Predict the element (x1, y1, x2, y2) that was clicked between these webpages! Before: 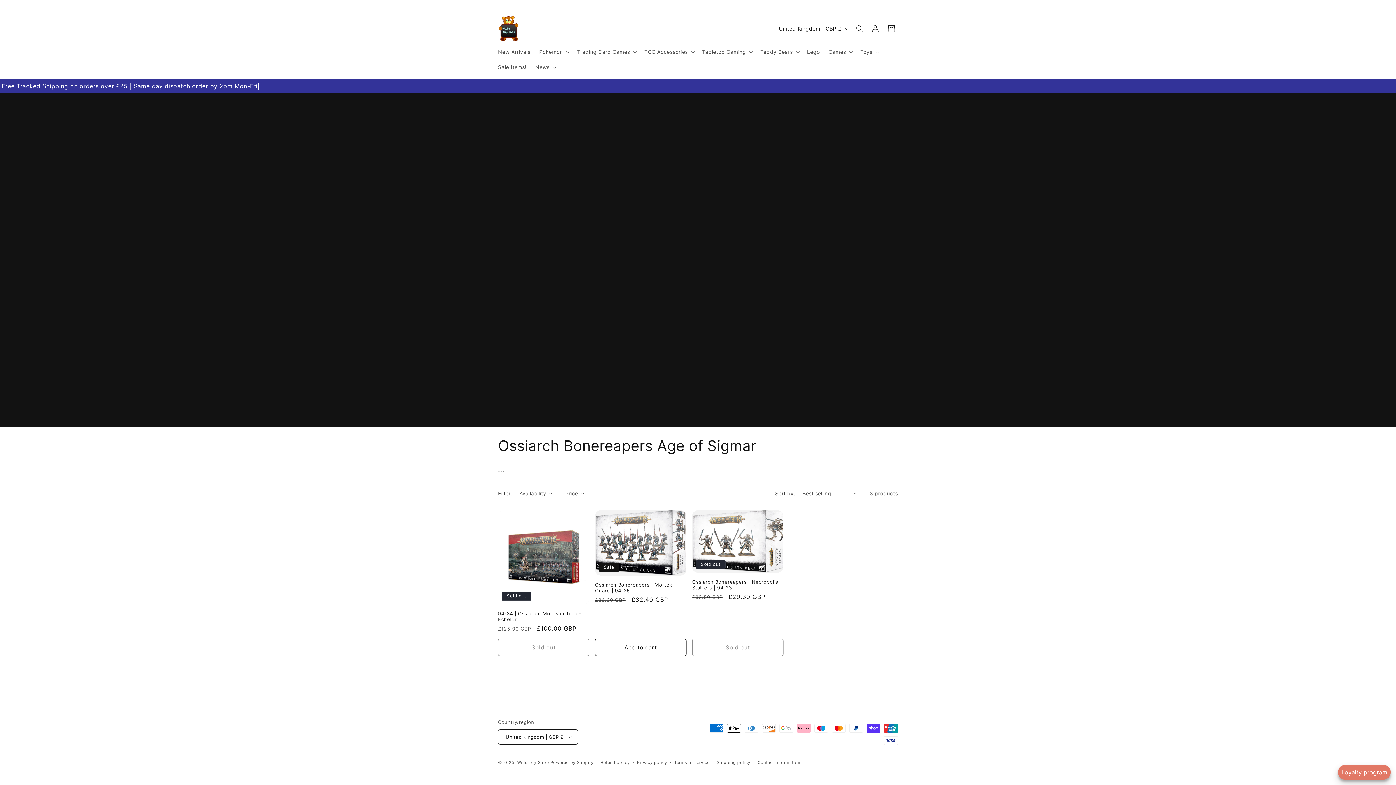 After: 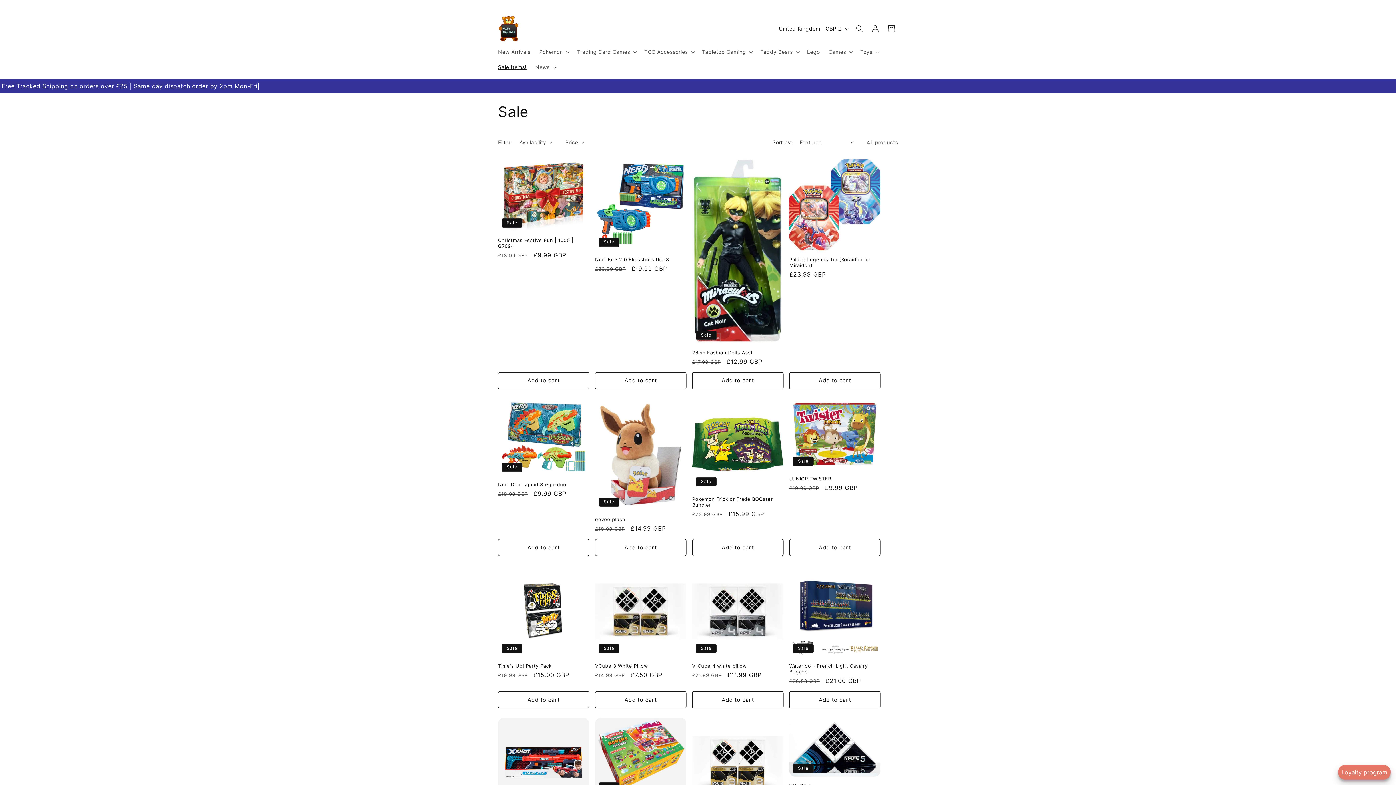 Action: label: Sale Items! bbox: (493, 59, 531, 74)